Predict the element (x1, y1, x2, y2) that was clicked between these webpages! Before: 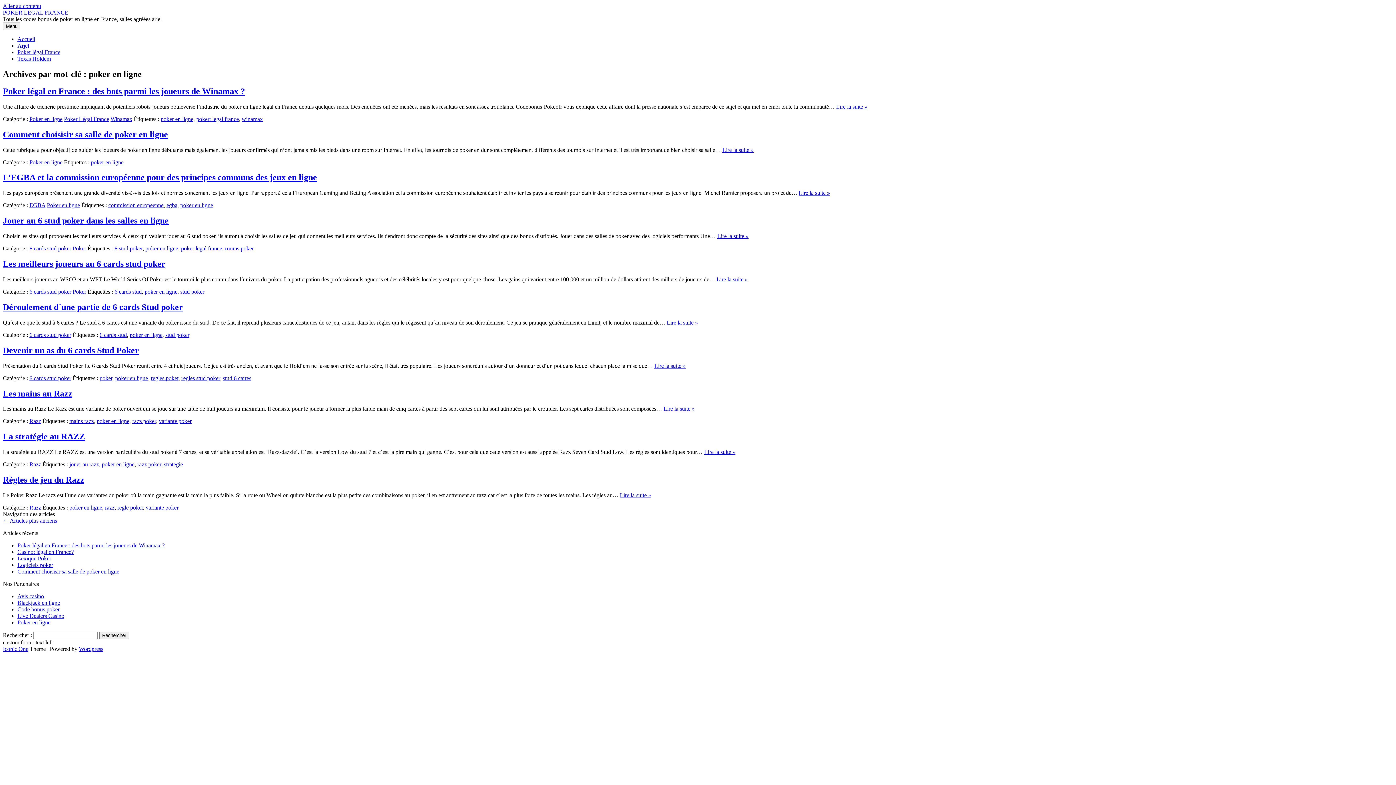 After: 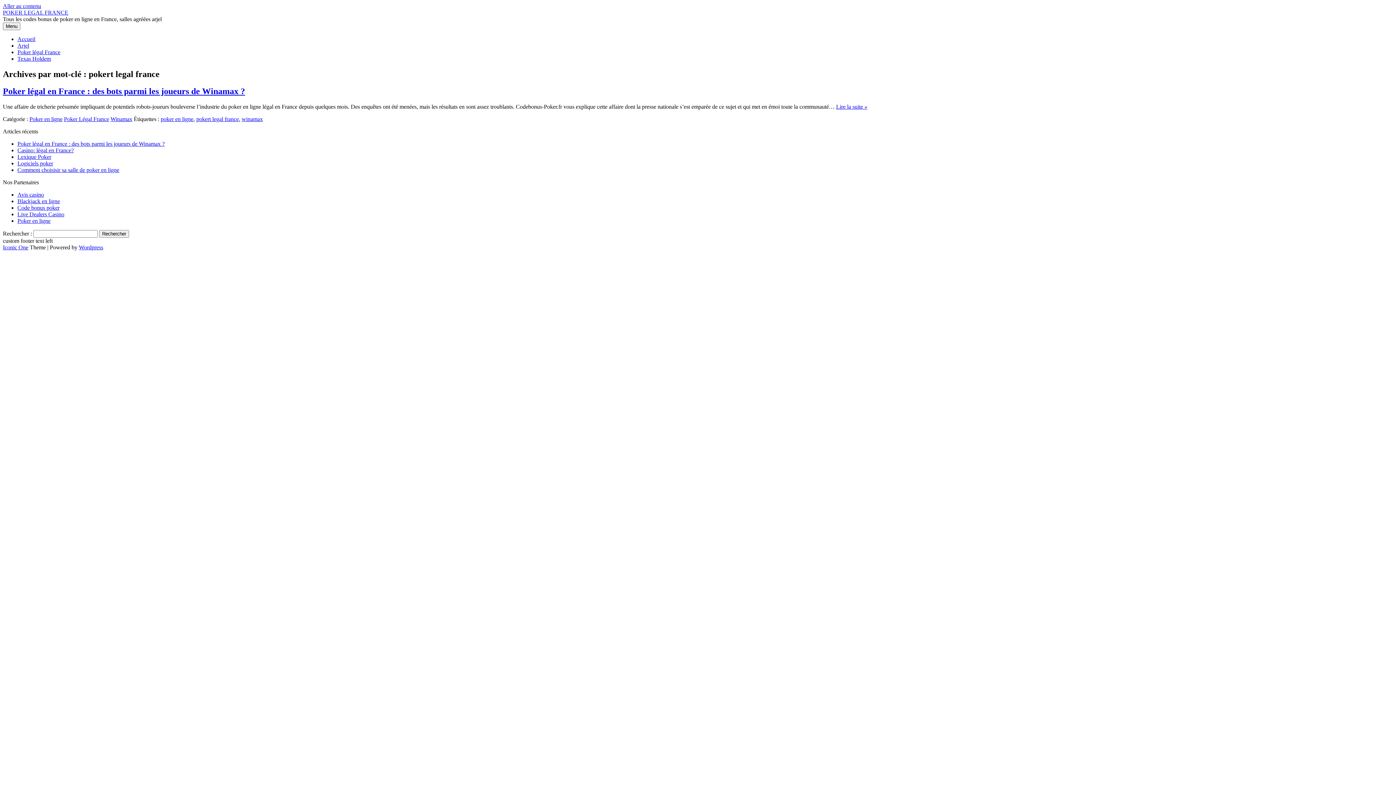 Action: bbox: (196, 115, 238, 122) label: pokert legal france